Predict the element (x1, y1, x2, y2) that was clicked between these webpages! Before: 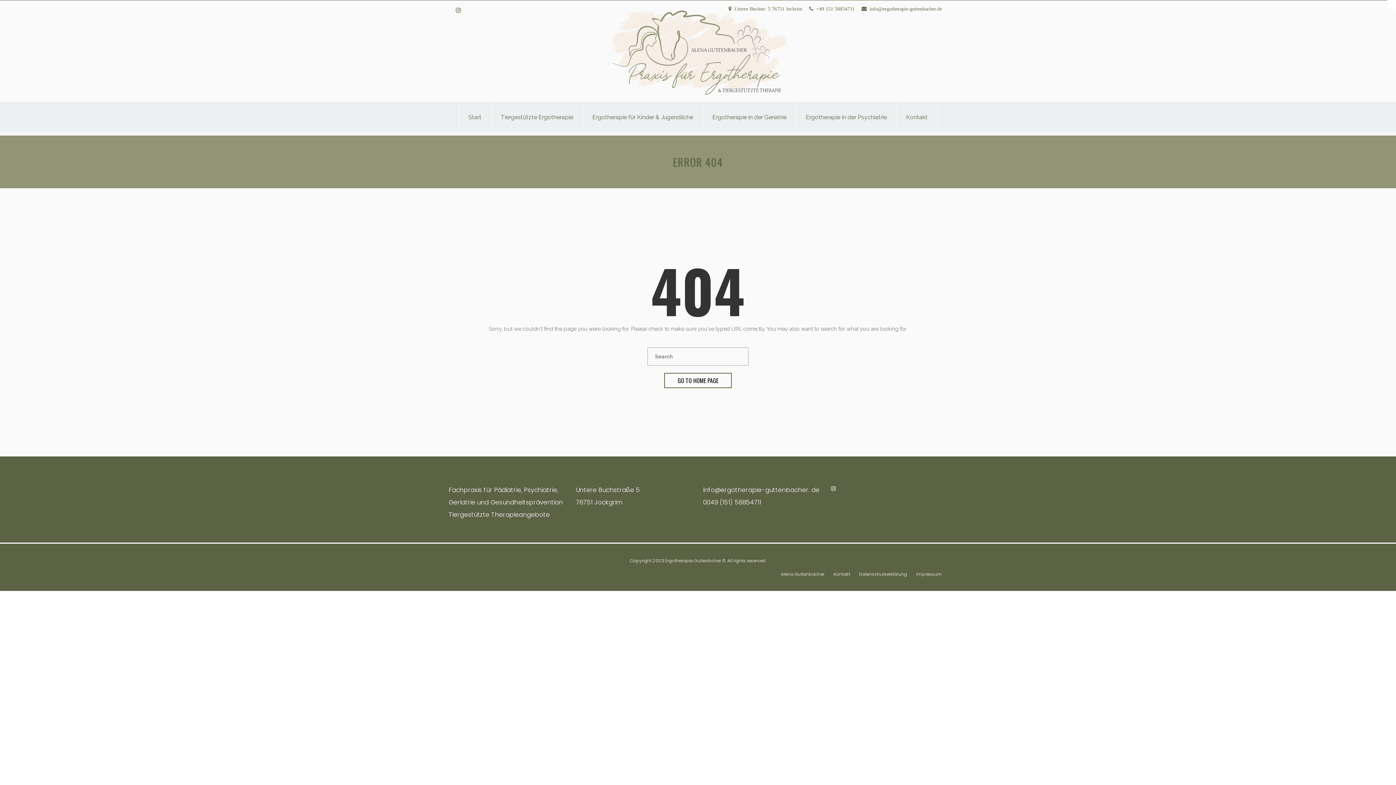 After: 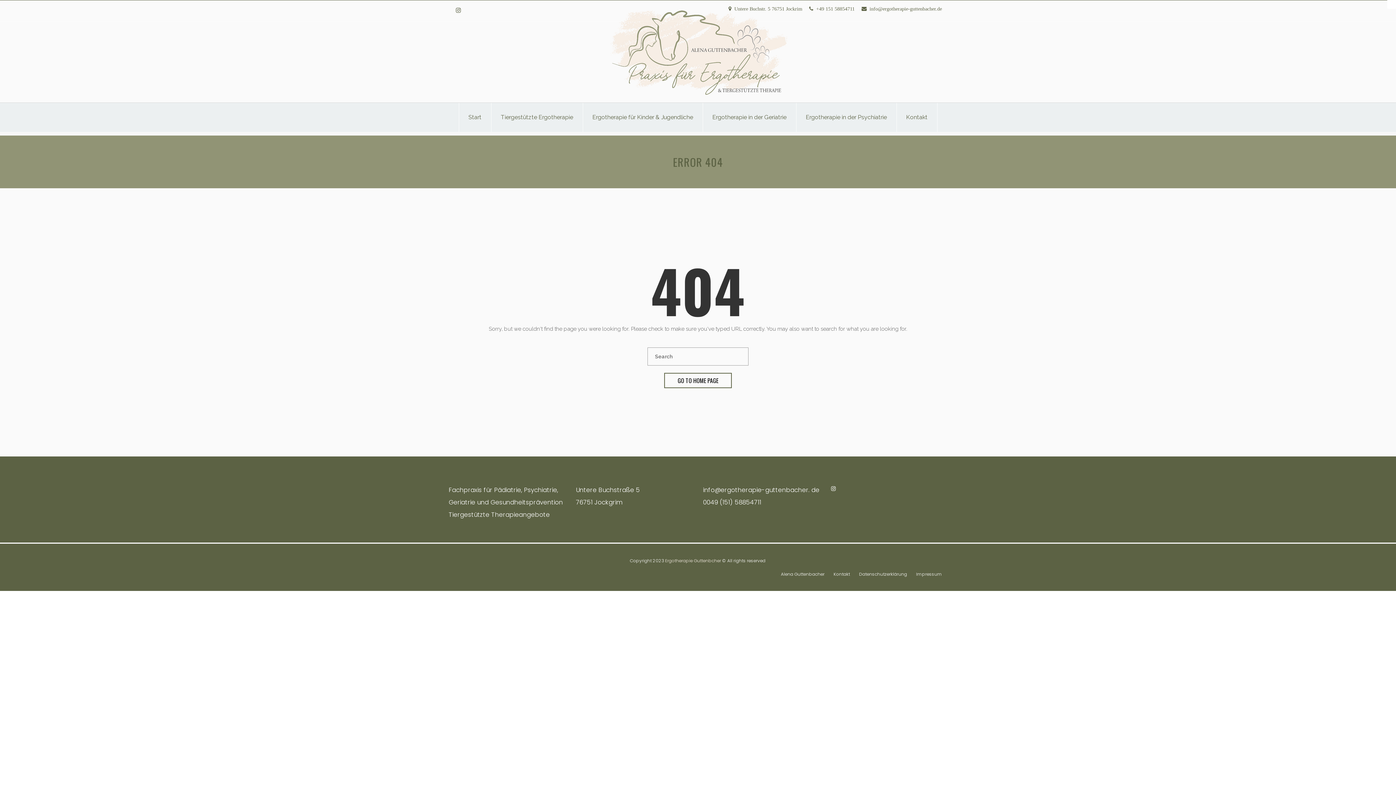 Action: bbox: (665, 557, 721, 564) label: Ergotherapie Guttenbcher